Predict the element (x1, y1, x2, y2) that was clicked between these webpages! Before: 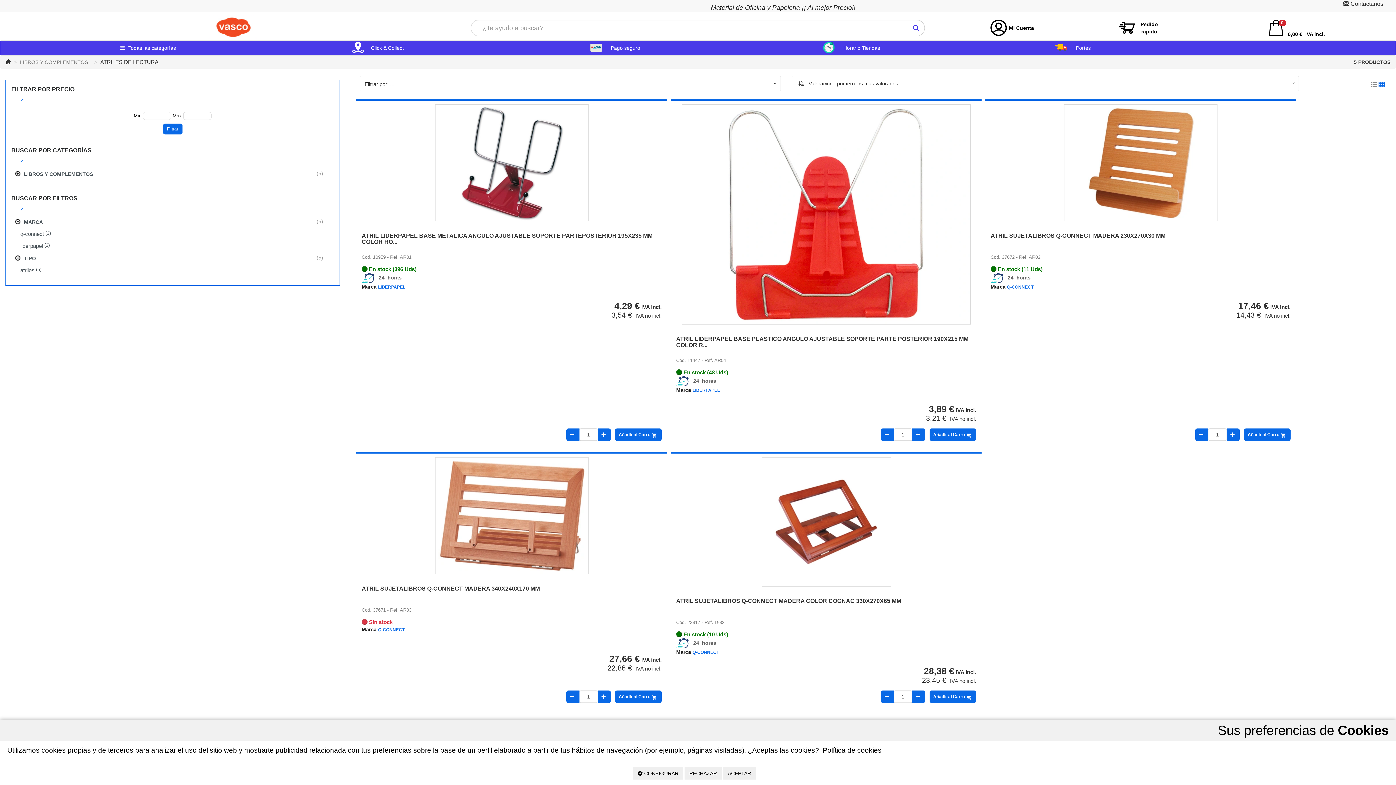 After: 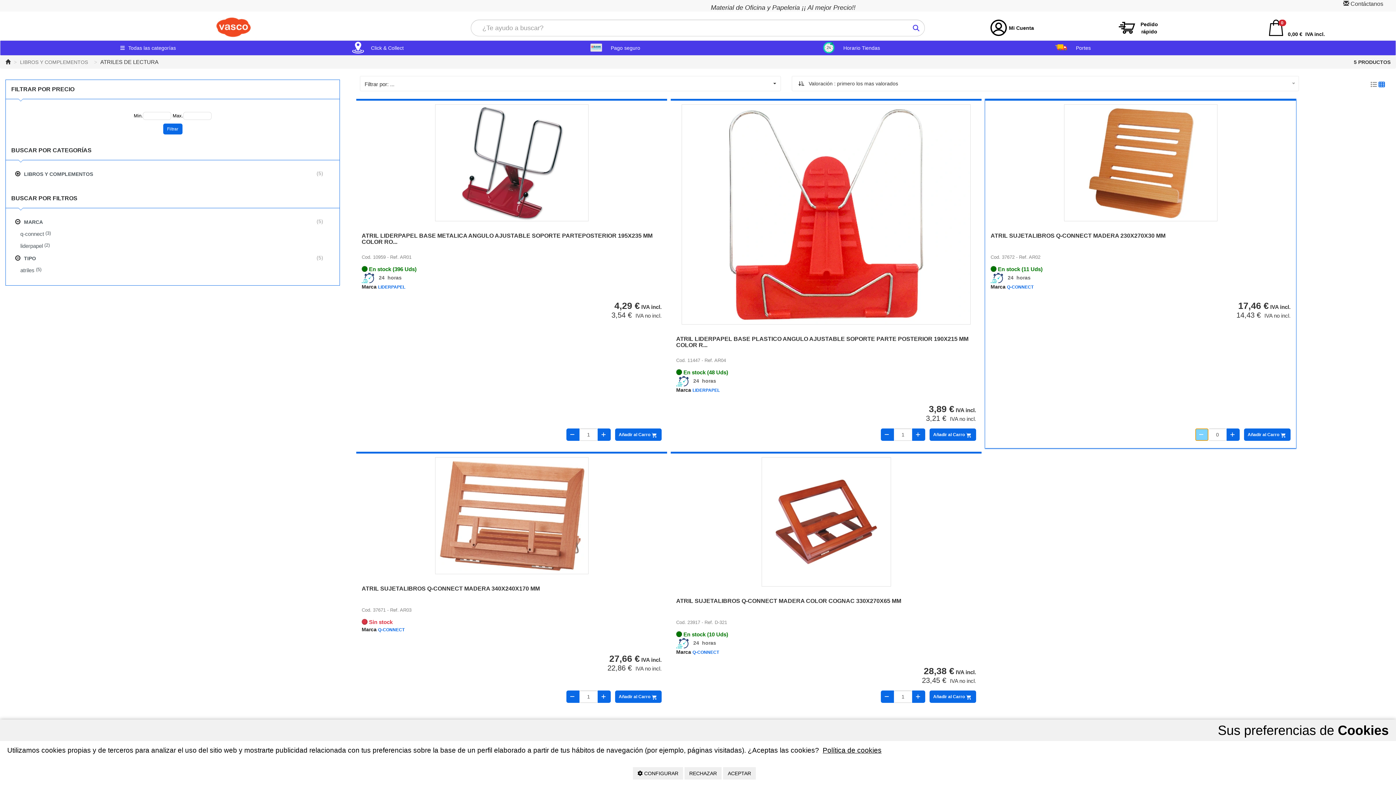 Action: bbox: (1195, 428, 1208, 441)